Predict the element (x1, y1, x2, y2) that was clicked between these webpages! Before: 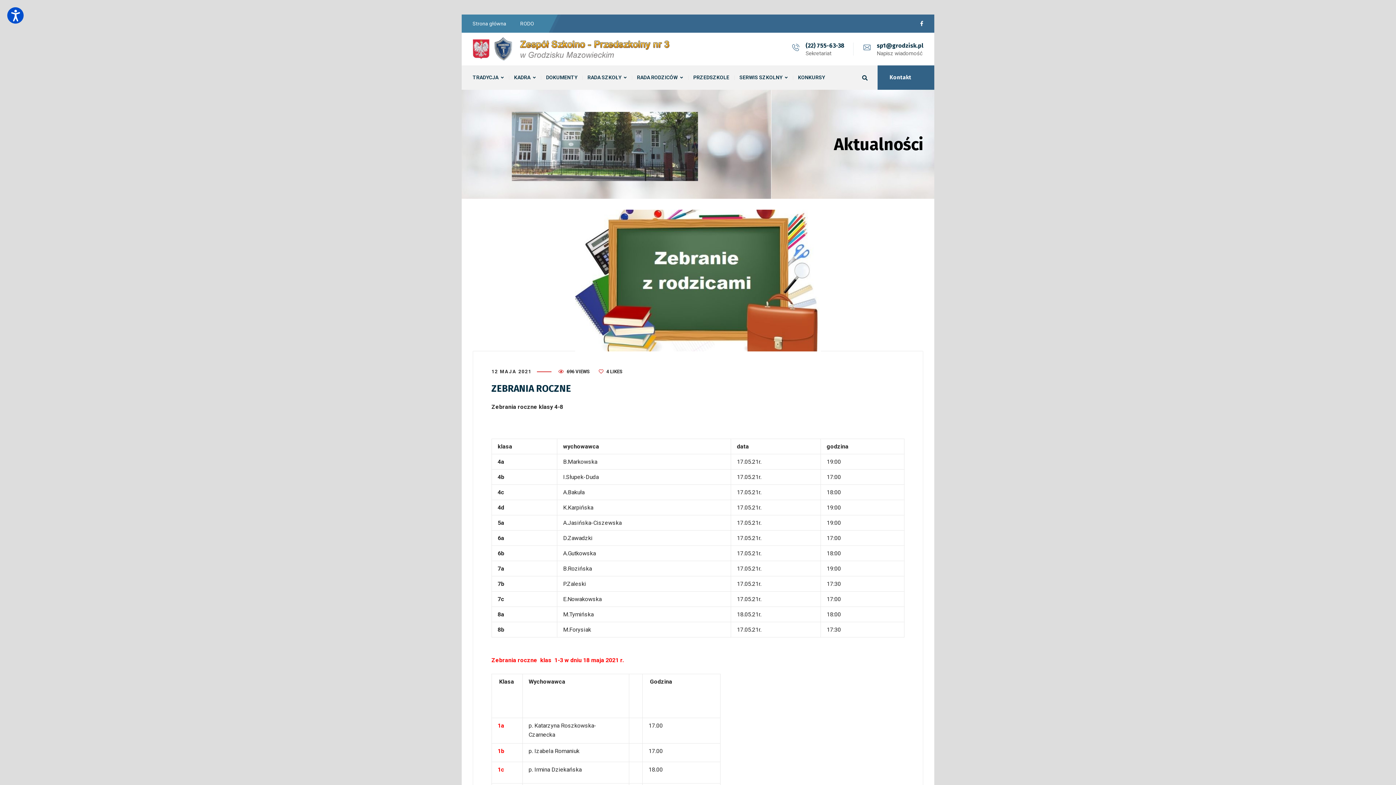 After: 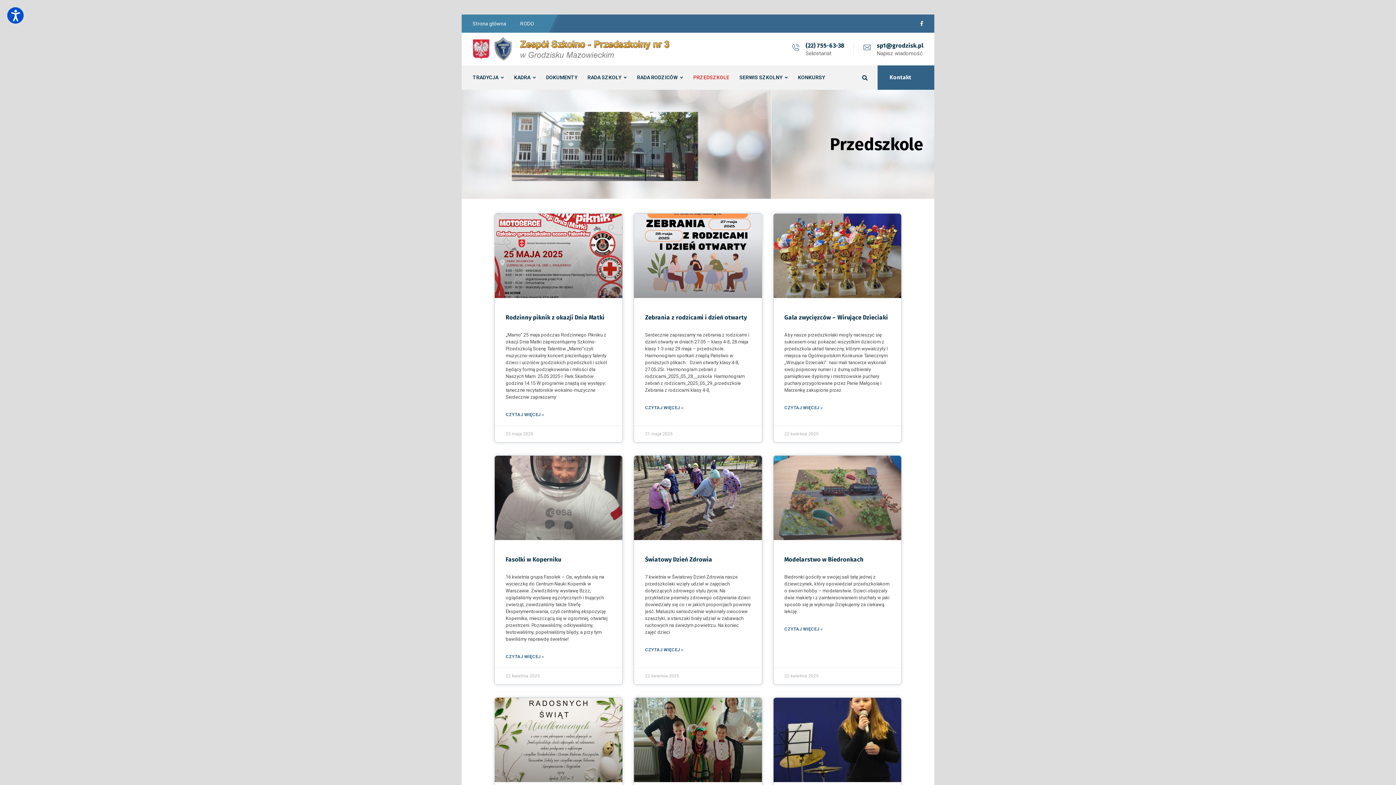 Action: label: PRZEDSZKOLE bbox: (693, 65, 729, 89)